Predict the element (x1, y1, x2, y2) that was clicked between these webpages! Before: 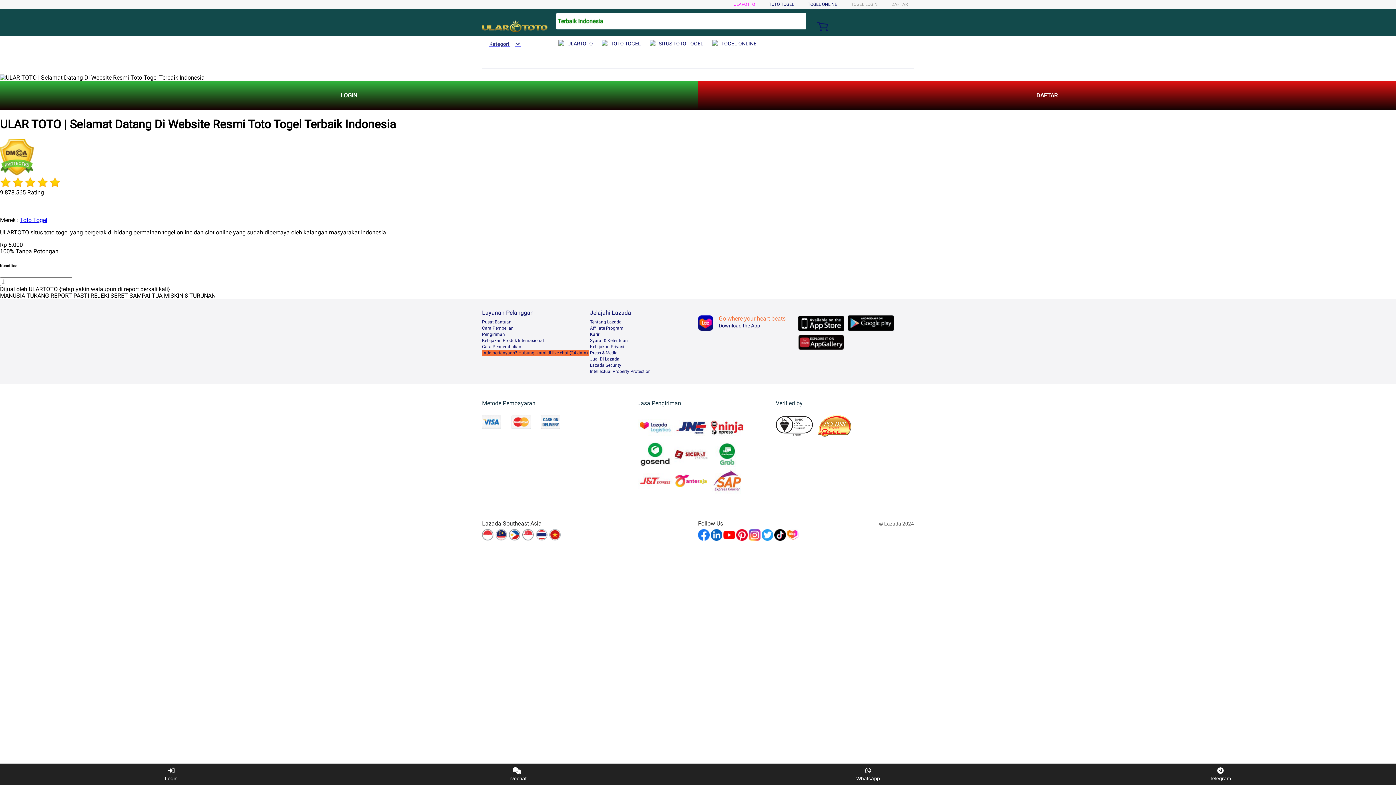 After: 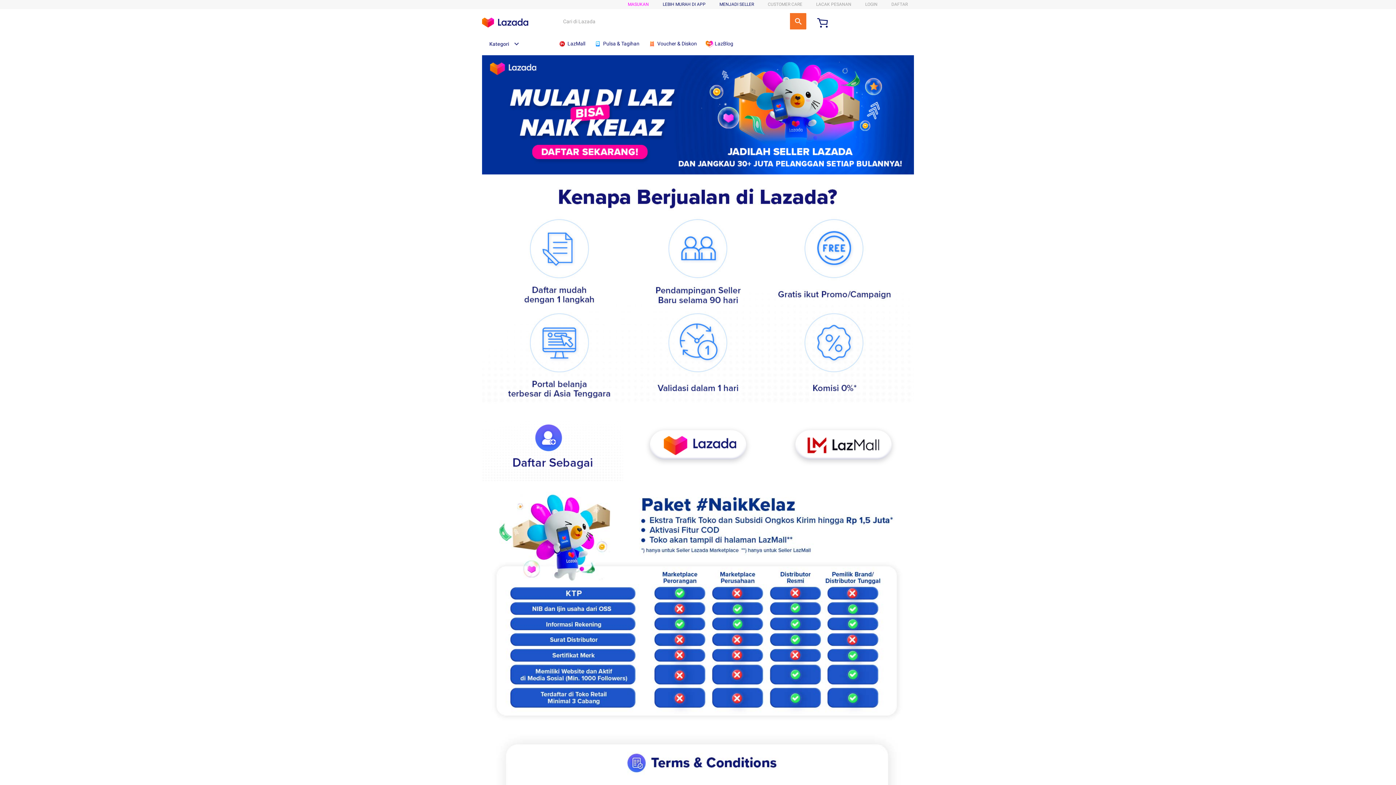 Action: bbox: (590, 356, 619, 361) label: Jual Di Lazada